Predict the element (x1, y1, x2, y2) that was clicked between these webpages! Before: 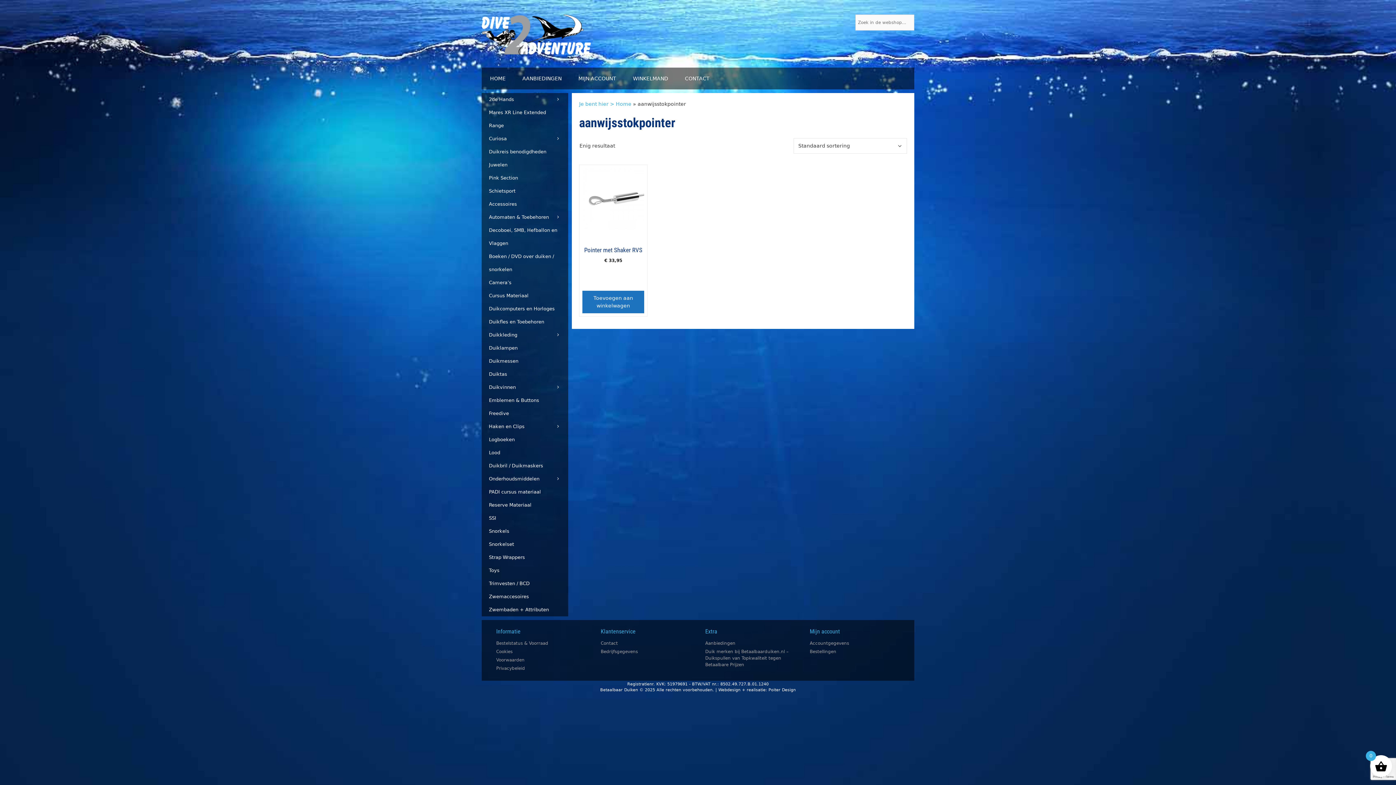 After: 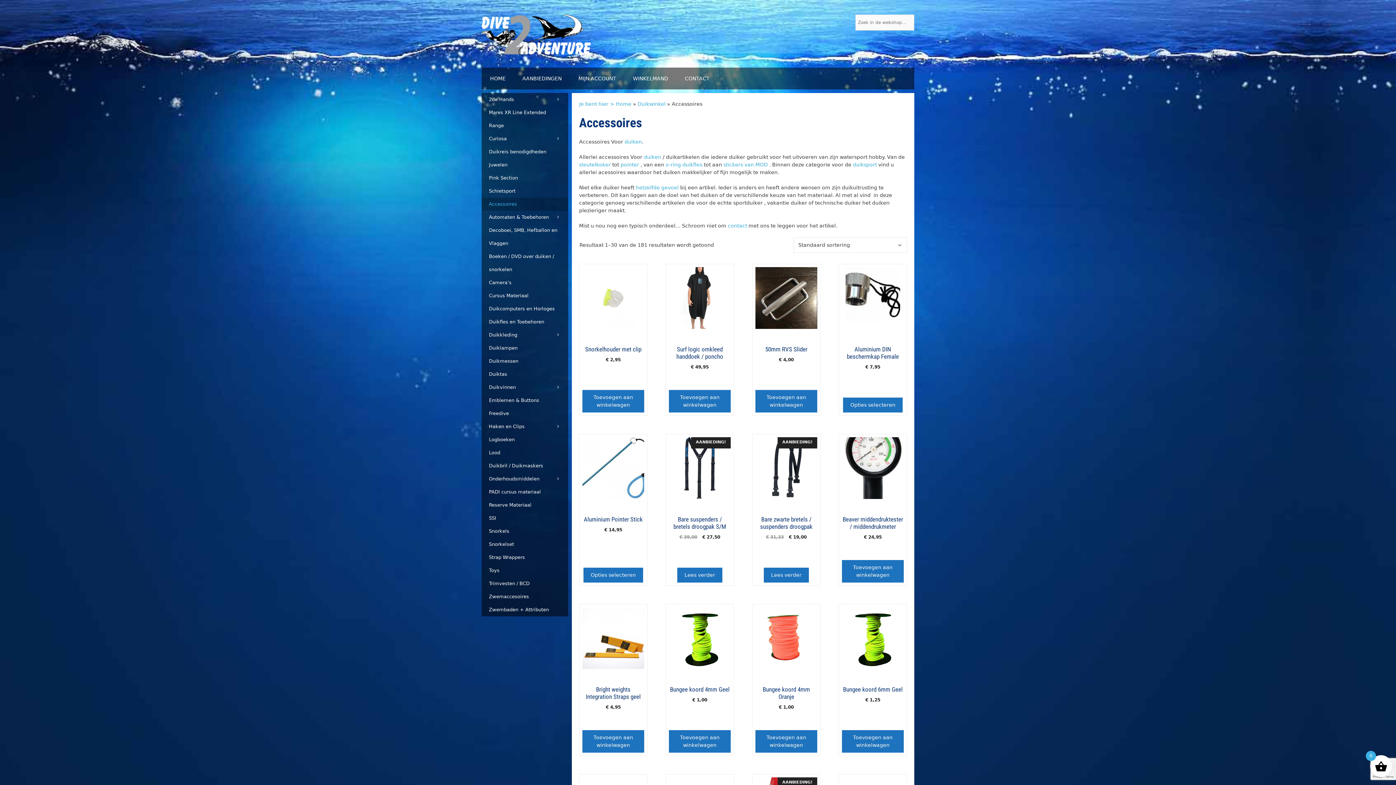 Action: bbox: (481, 197, 568, 210) label: Accessoires